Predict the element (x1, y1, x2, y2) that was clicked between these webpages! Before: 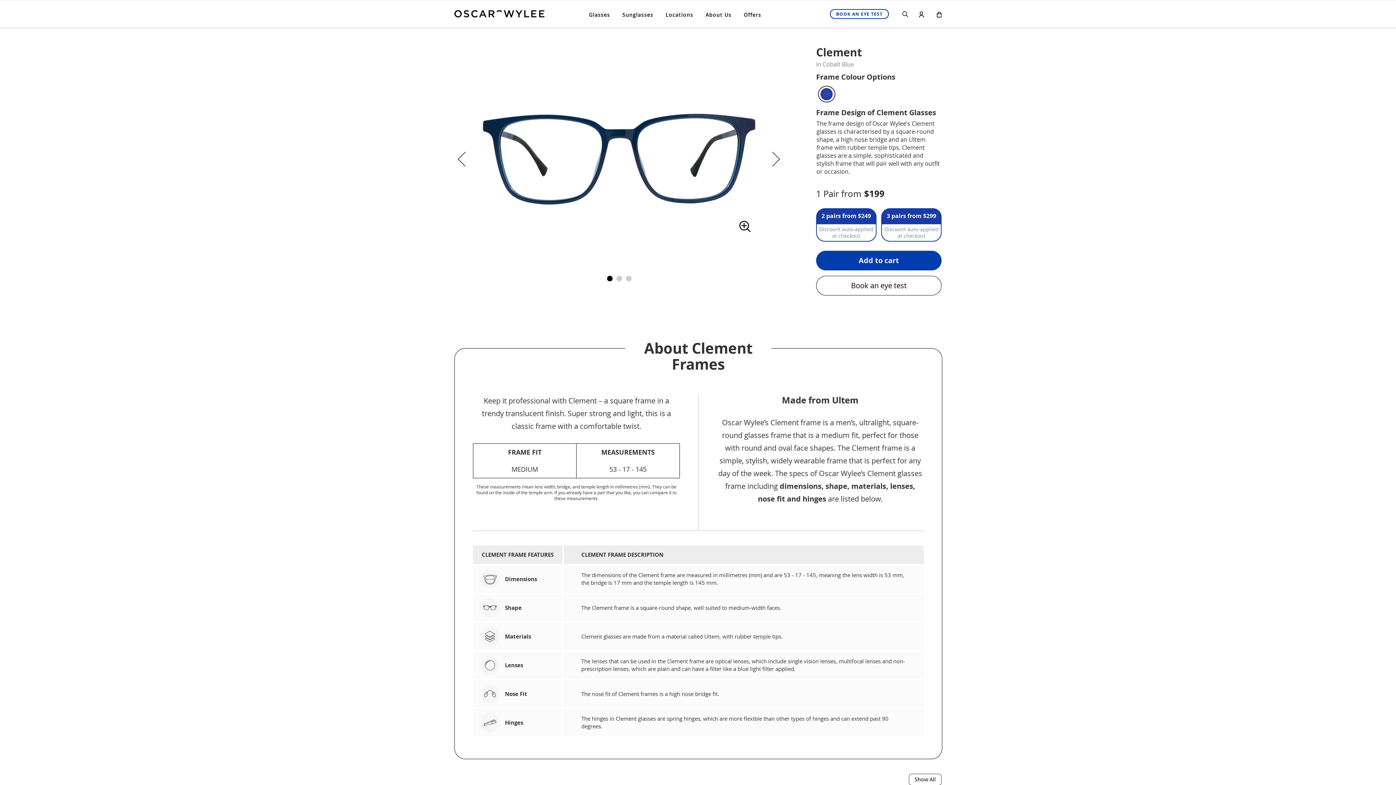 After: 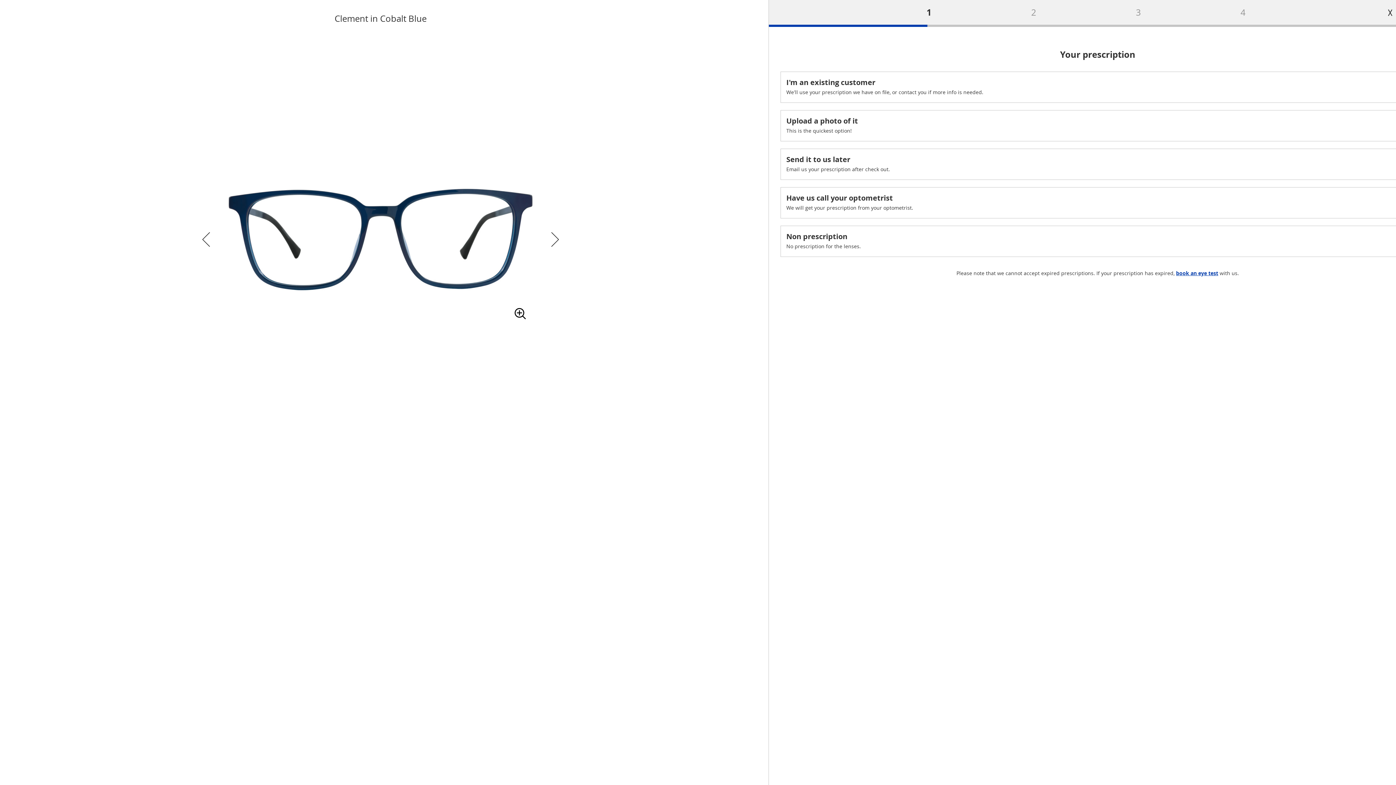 Action: bbox: (816, 214, 941, 234) label: Add to cart